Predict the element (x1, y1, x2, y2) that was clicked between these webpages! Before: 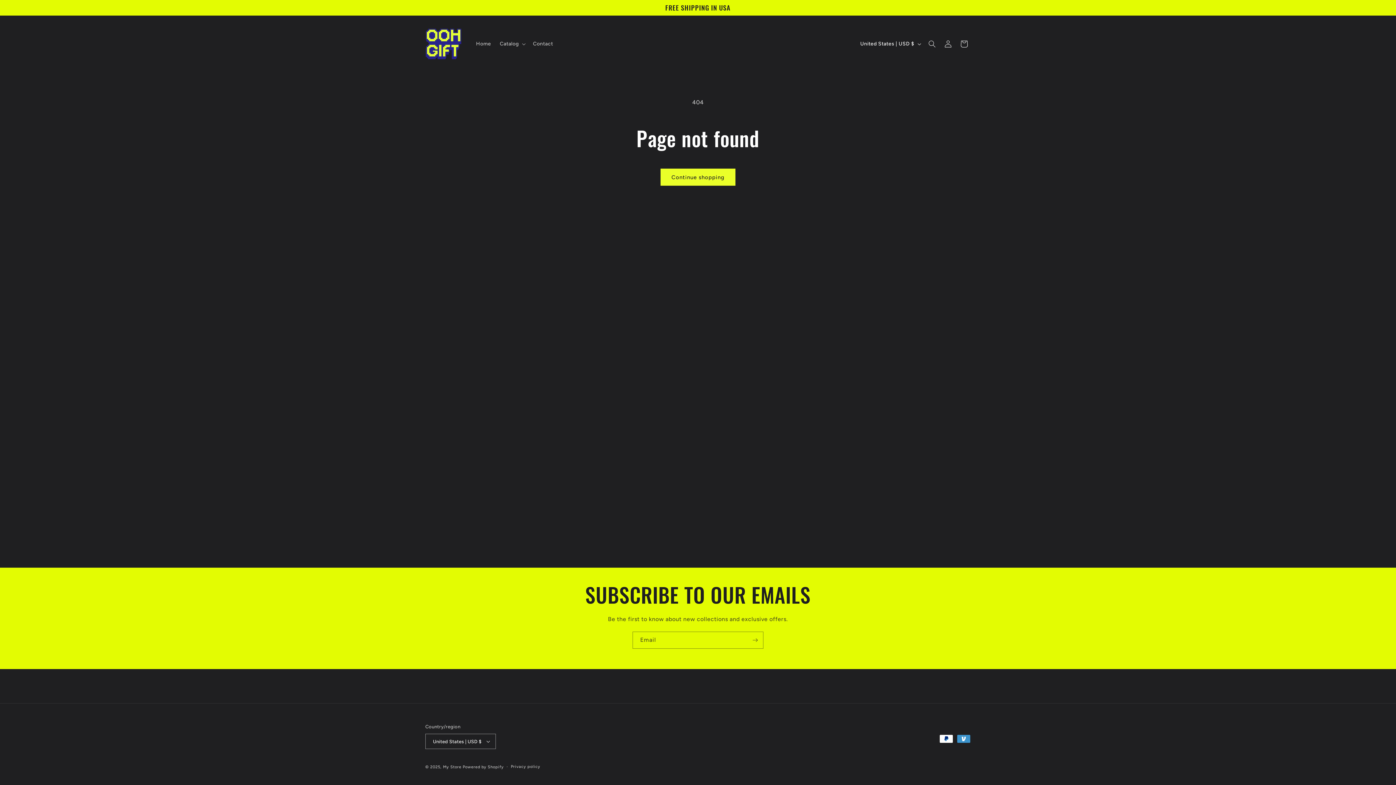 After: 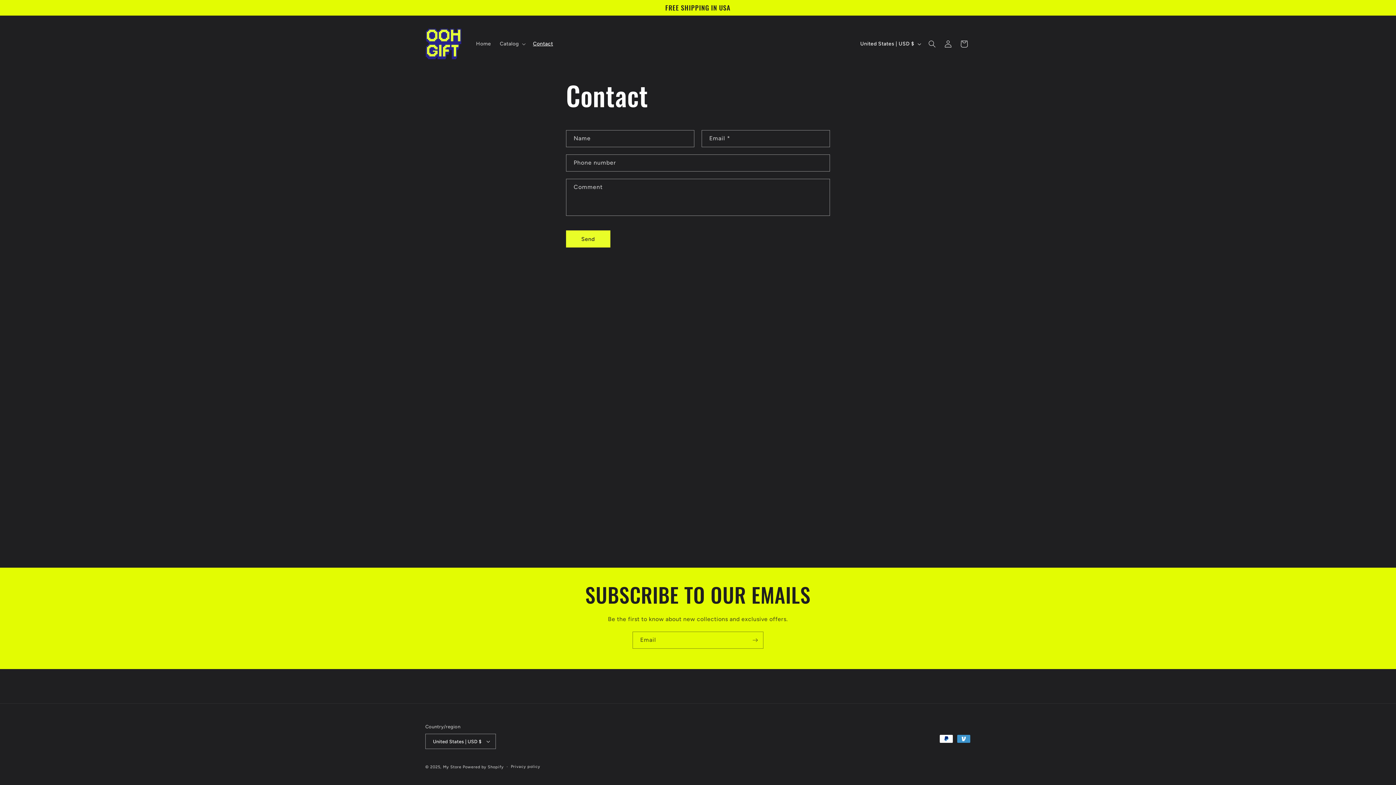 Action: label: Contact bbox: (528, 36, 557, 51)